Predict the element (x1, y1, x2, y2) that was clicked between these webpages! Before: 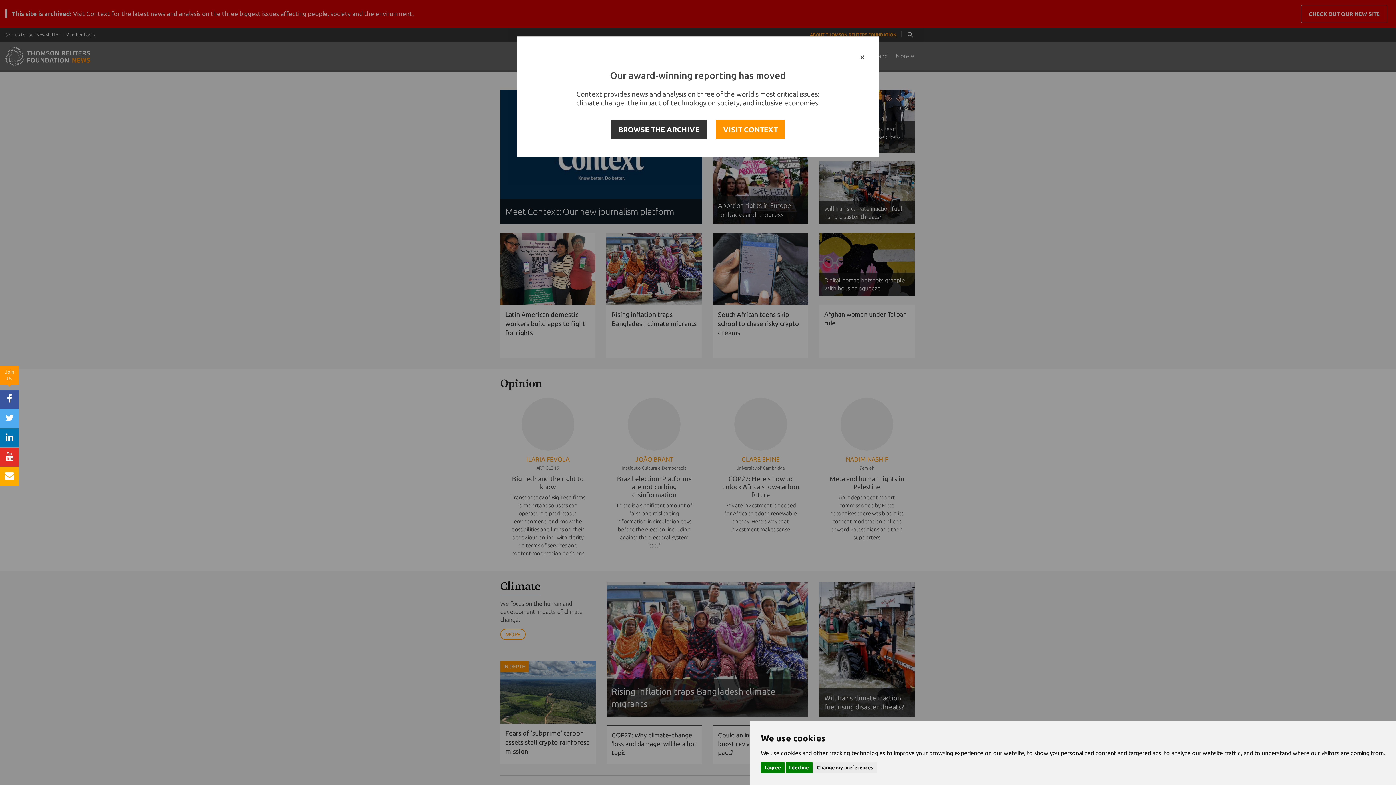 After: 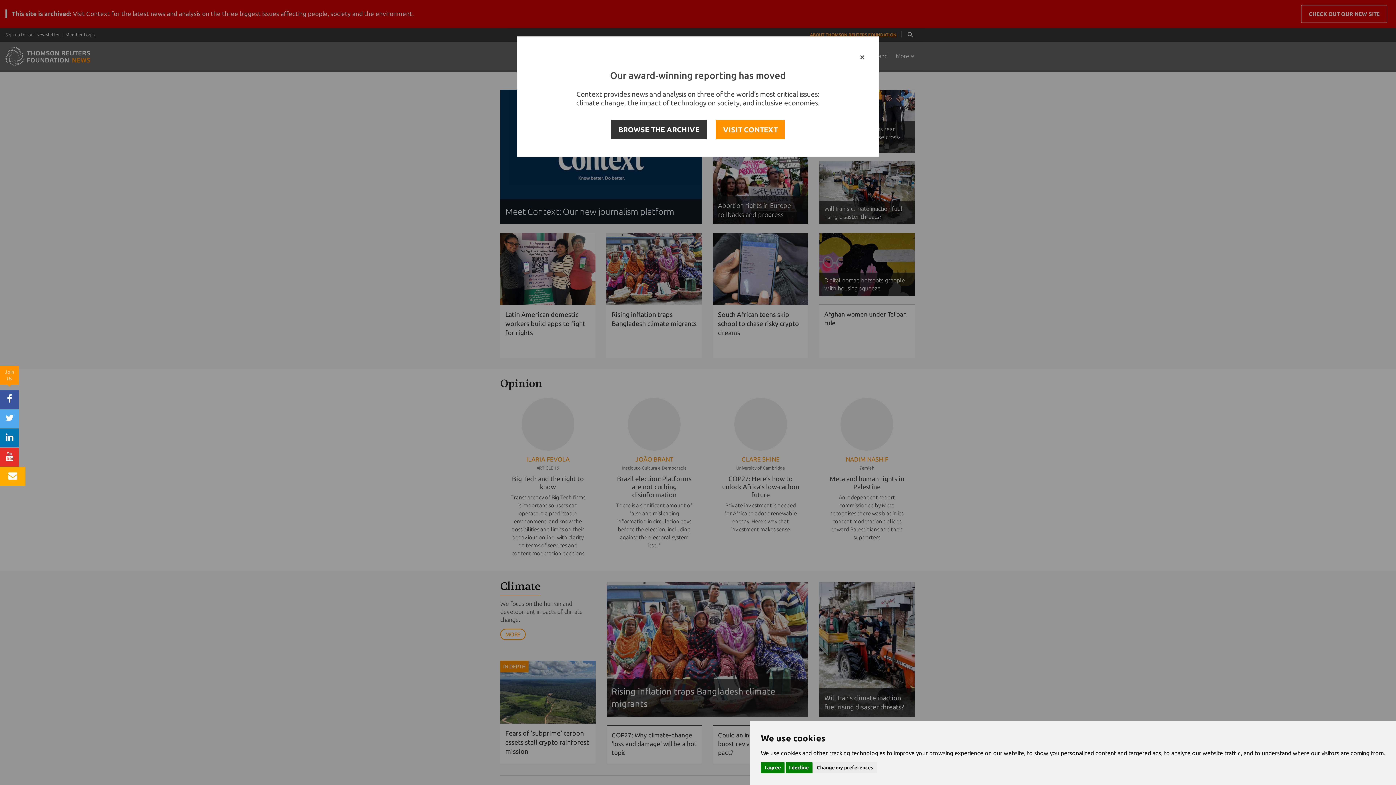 Action: bbox: (0, 467, 18, 486)